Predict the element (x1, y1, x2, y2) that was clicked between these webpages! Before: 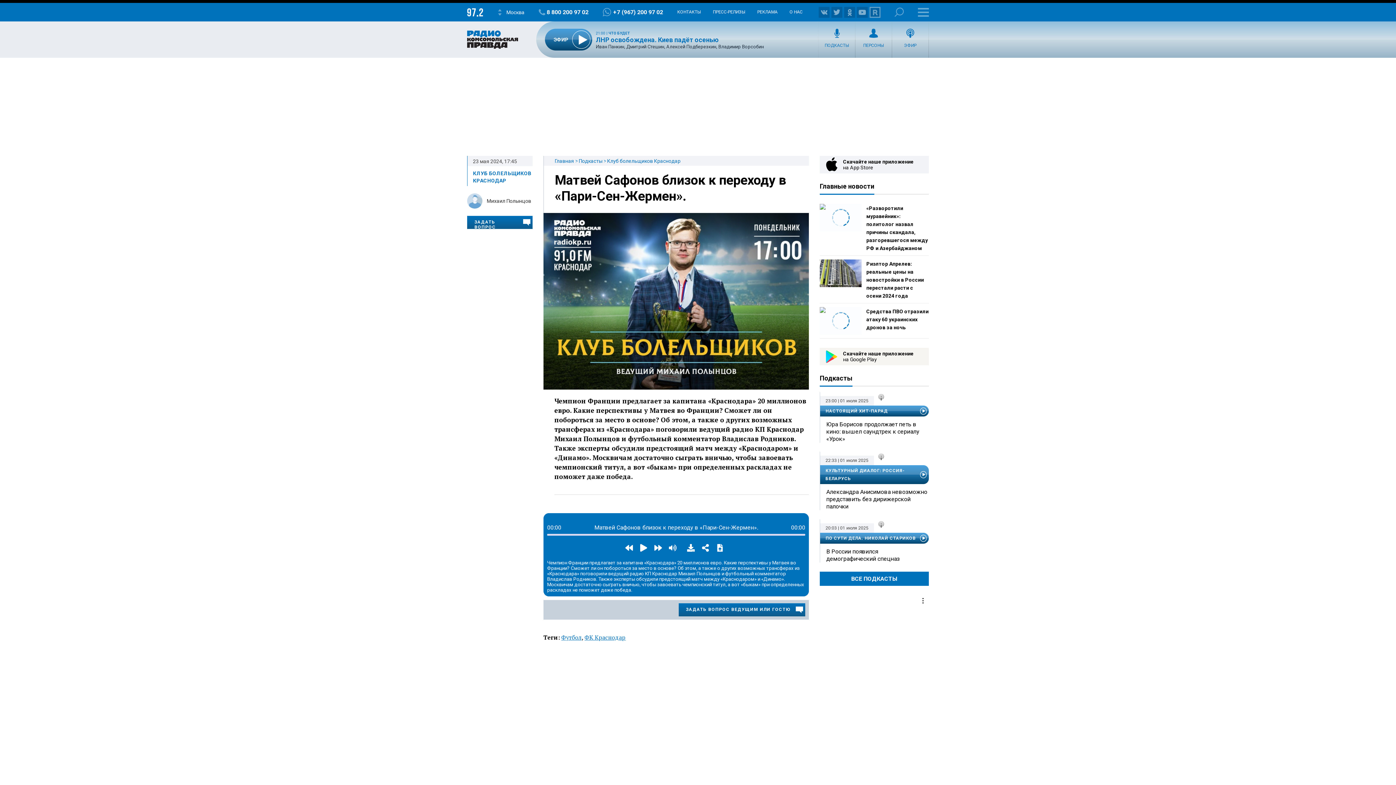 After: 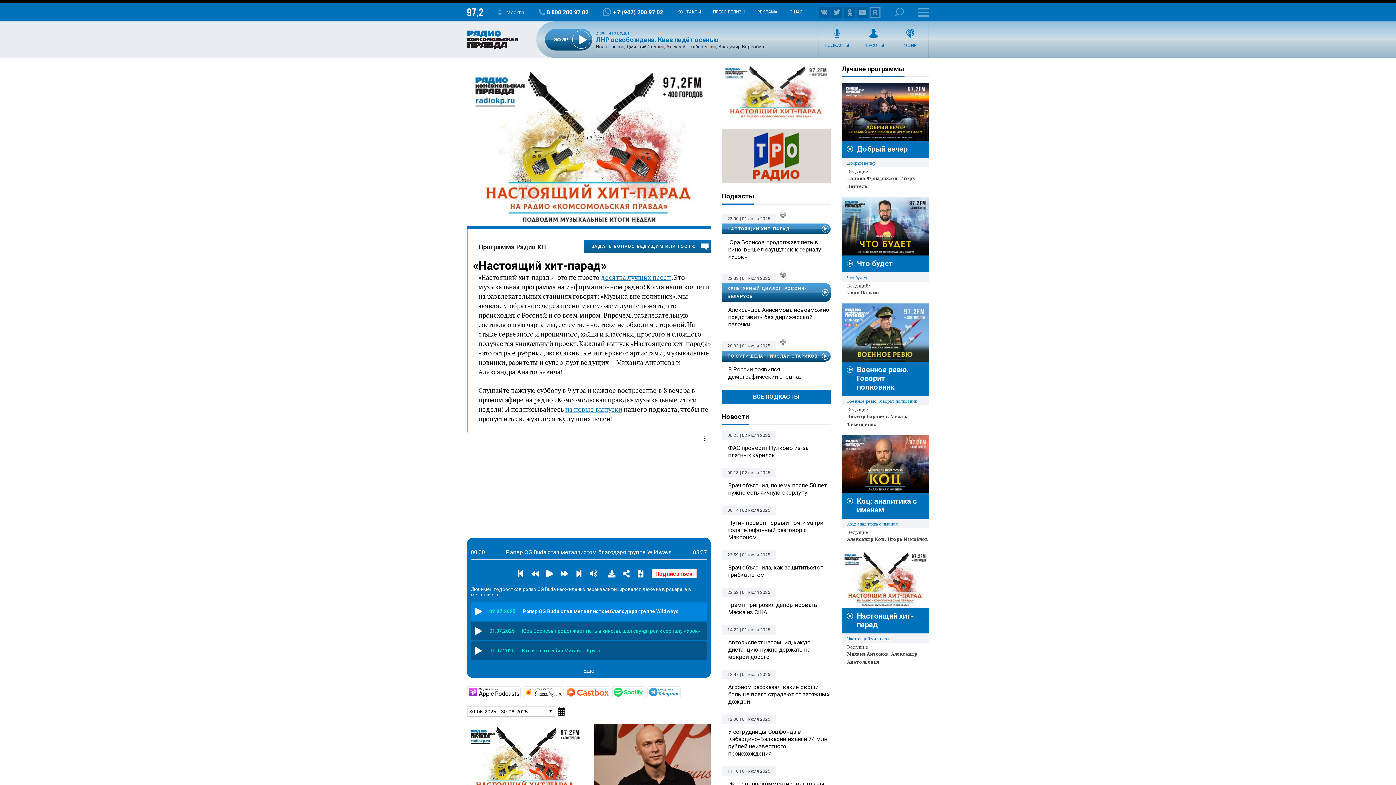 Action: label: НАСТОЯЩИЙ ХИТ-ПАРАД bbox: (820, 405, 927, 416)